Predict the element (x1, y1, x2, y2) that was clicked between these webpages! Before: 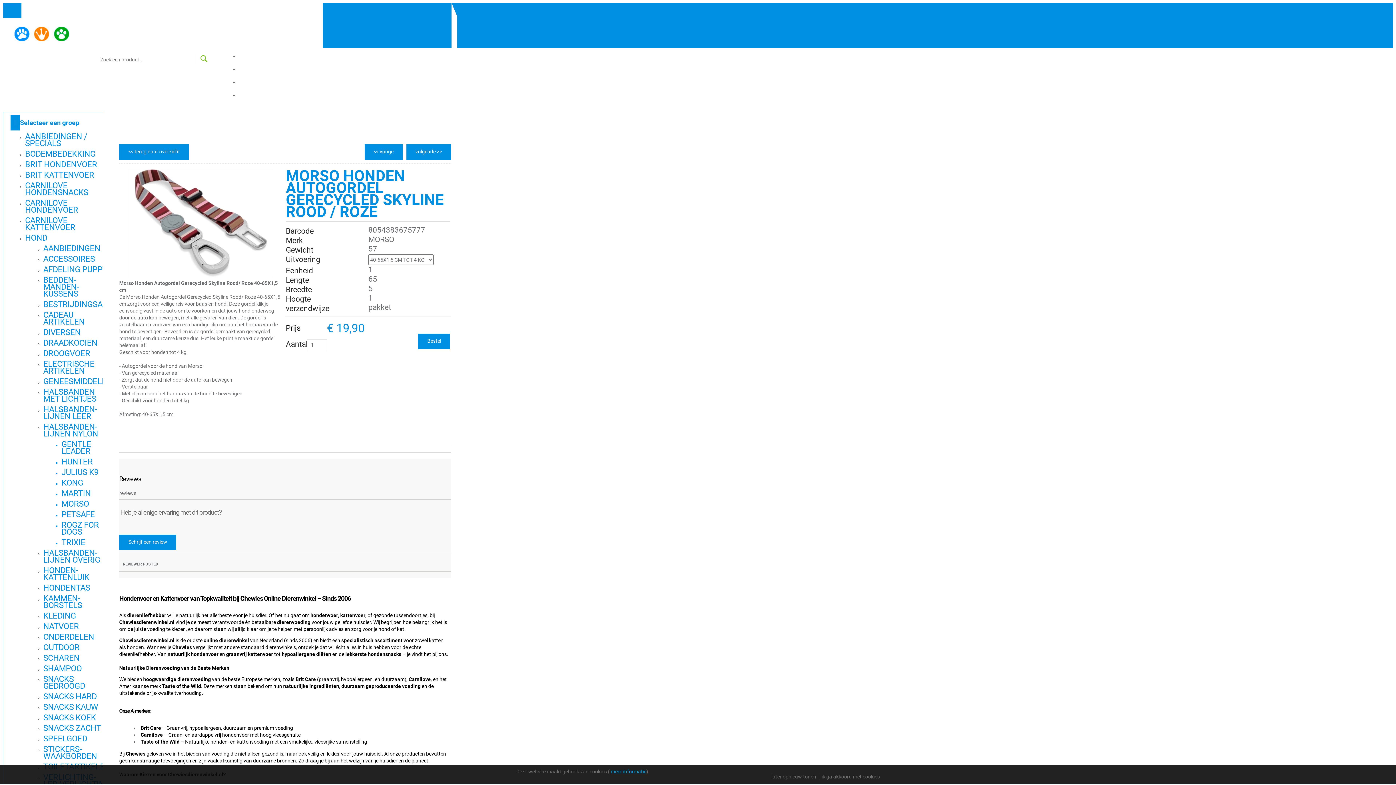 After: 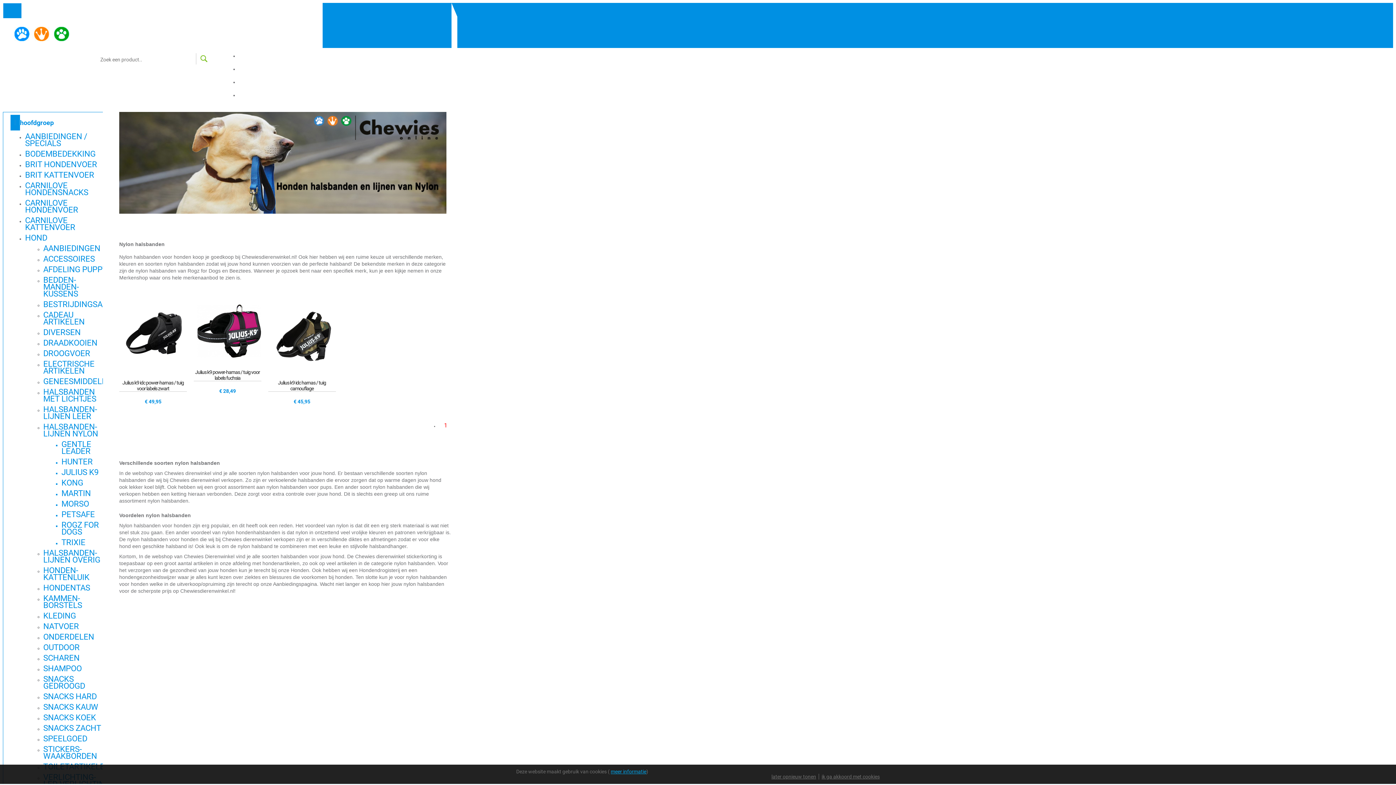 Action: bbox: (61, 467, 110, 477) label: JULIUS K9